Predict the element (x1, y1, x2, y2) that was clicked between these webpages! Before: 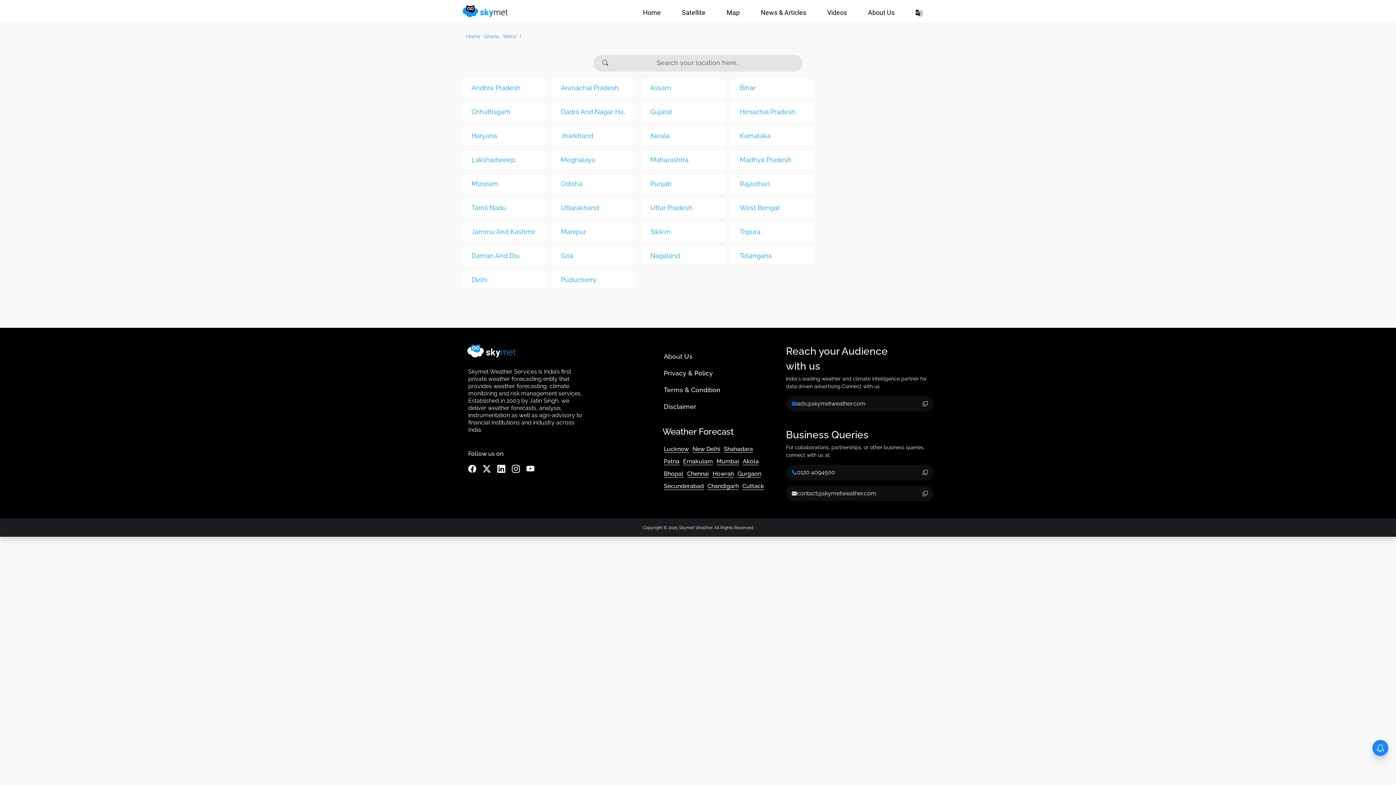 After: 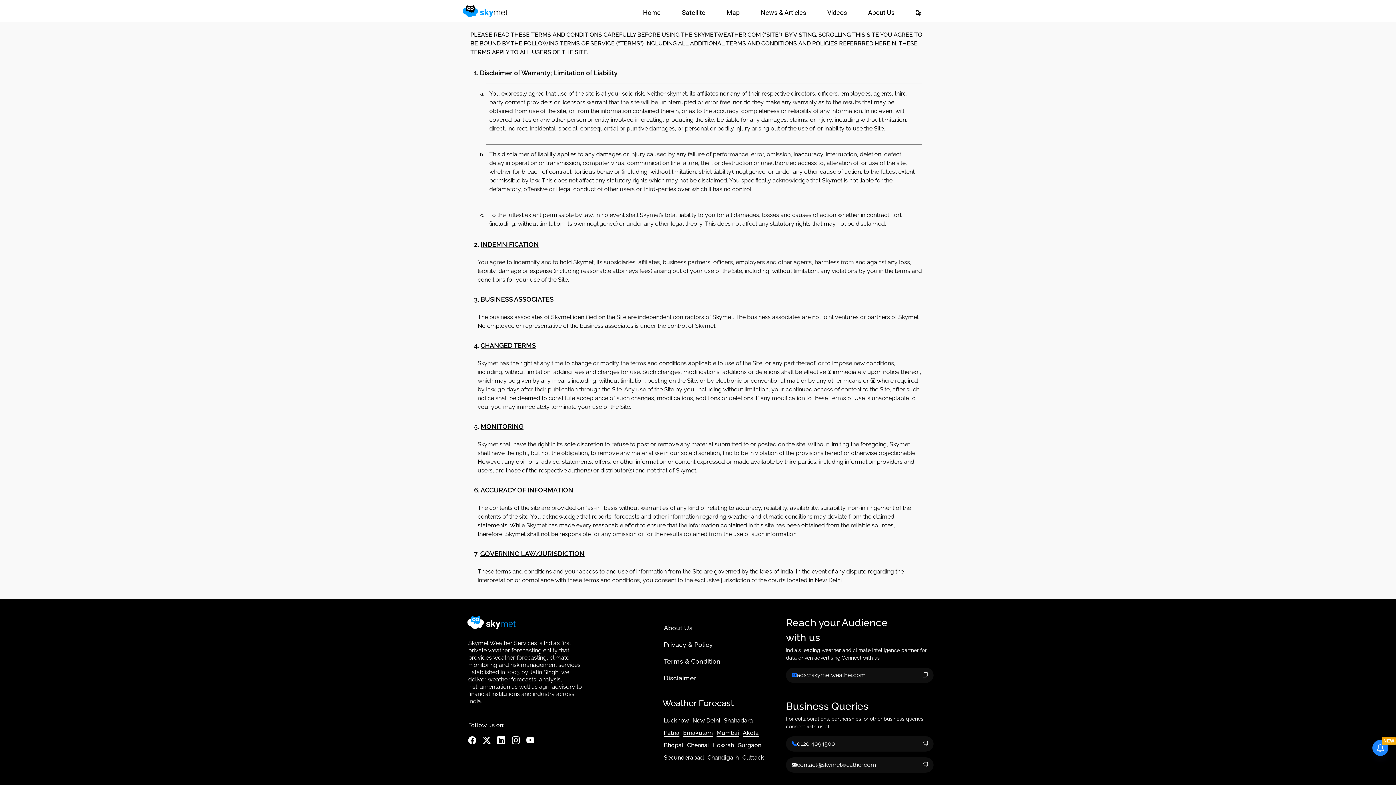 Action: bbox: (664, 381, 772, 398) label: Terms & Condition